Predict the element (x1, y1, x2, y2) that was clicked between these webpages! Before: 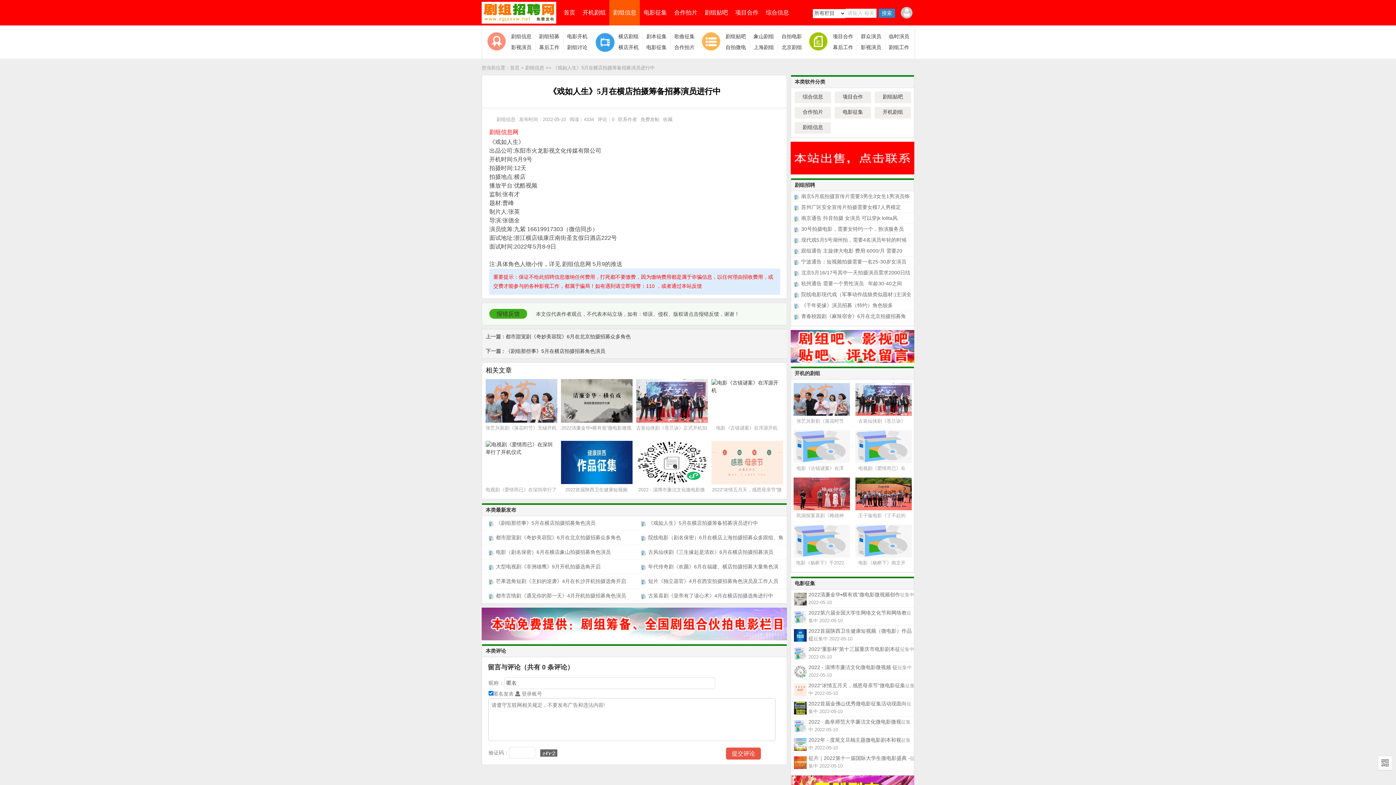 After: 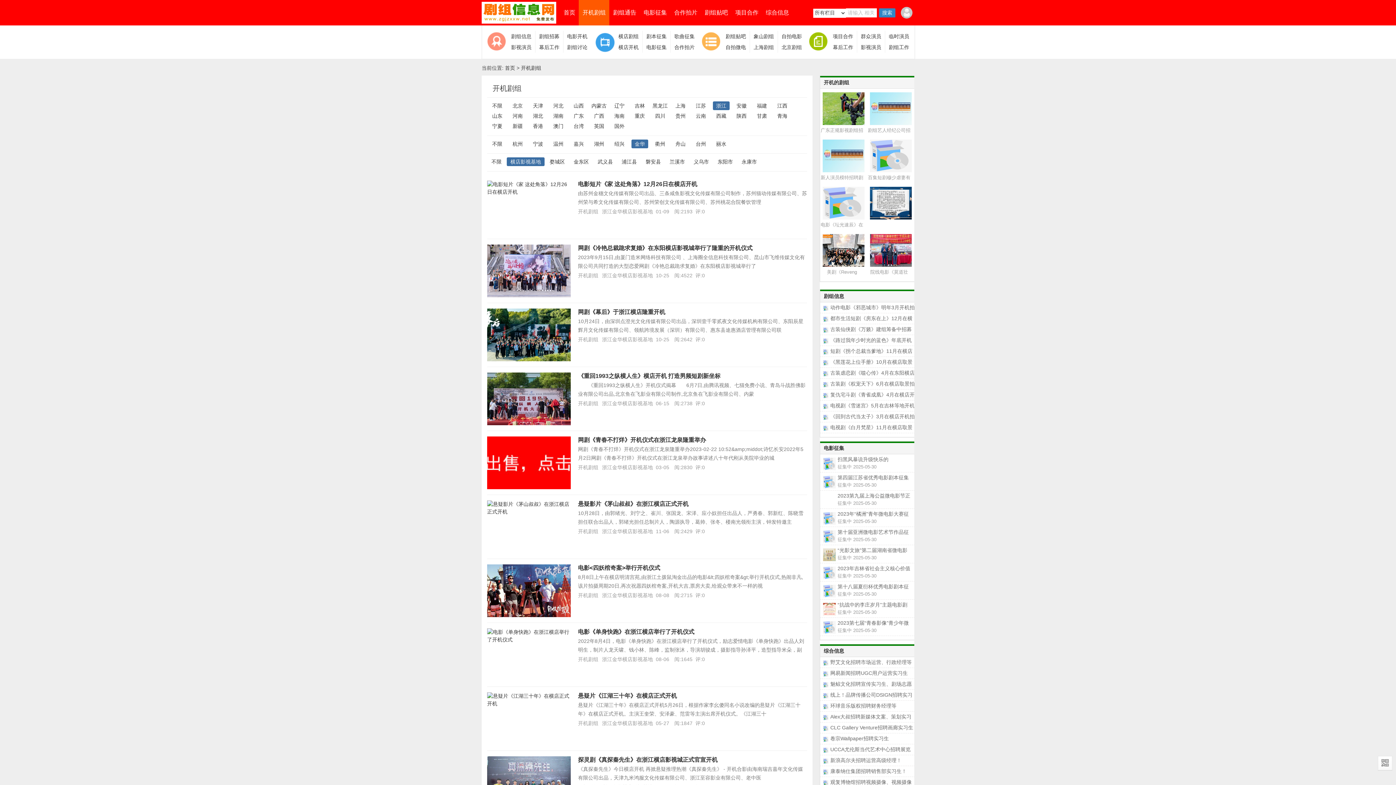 Action: bbox: (618, 44, 638, 50) label: 横店开机